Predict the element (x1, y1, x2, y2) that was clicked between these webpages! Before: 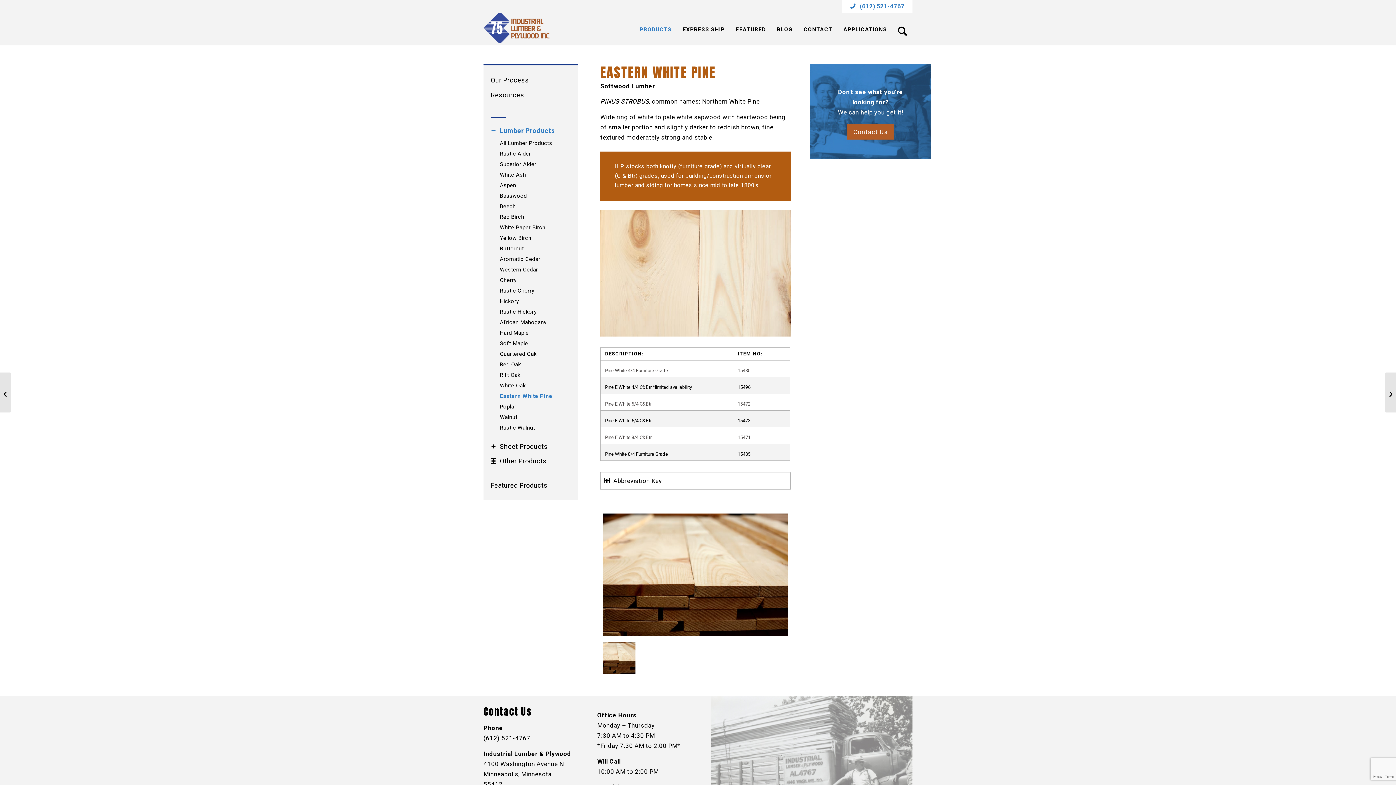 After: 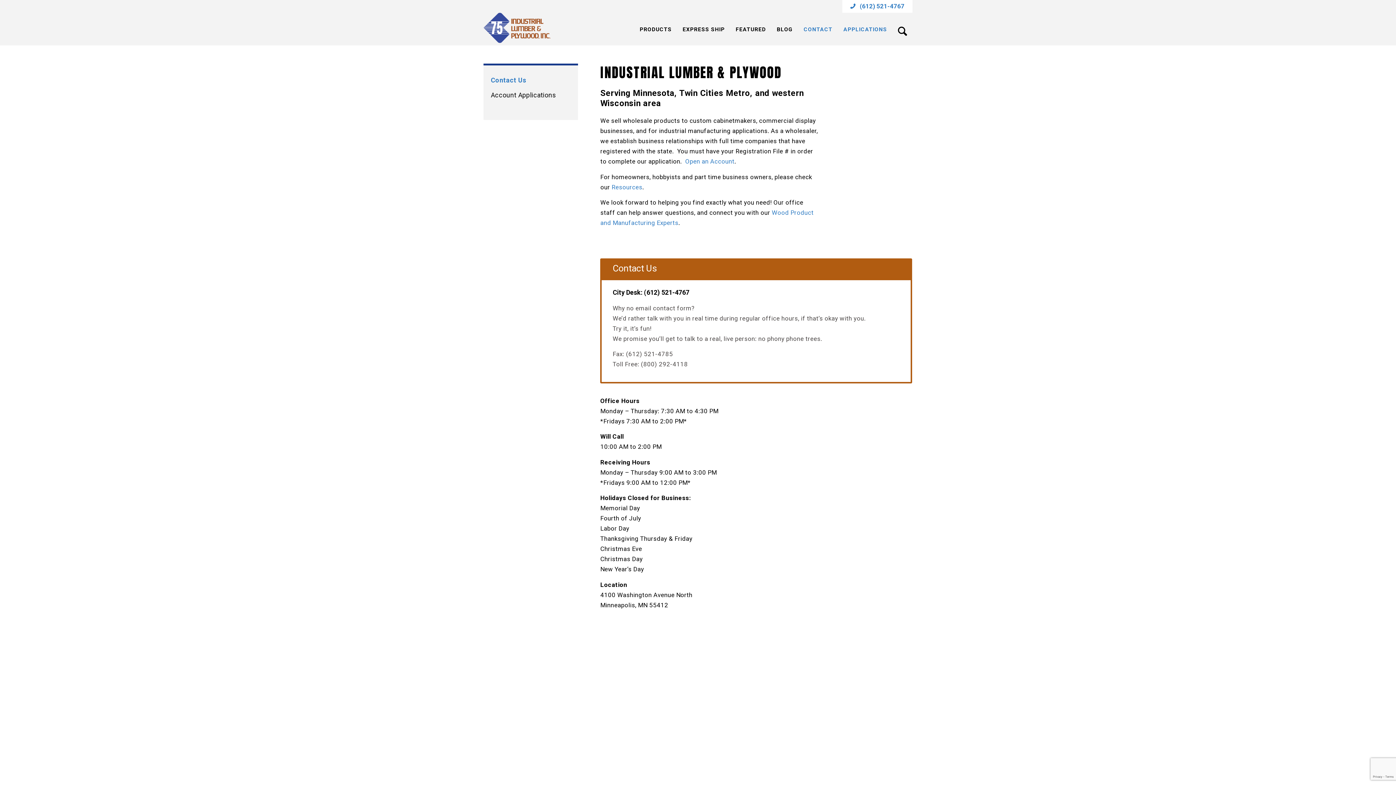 Action: bbox: (847, 123, 893, 139) label: Contact Us